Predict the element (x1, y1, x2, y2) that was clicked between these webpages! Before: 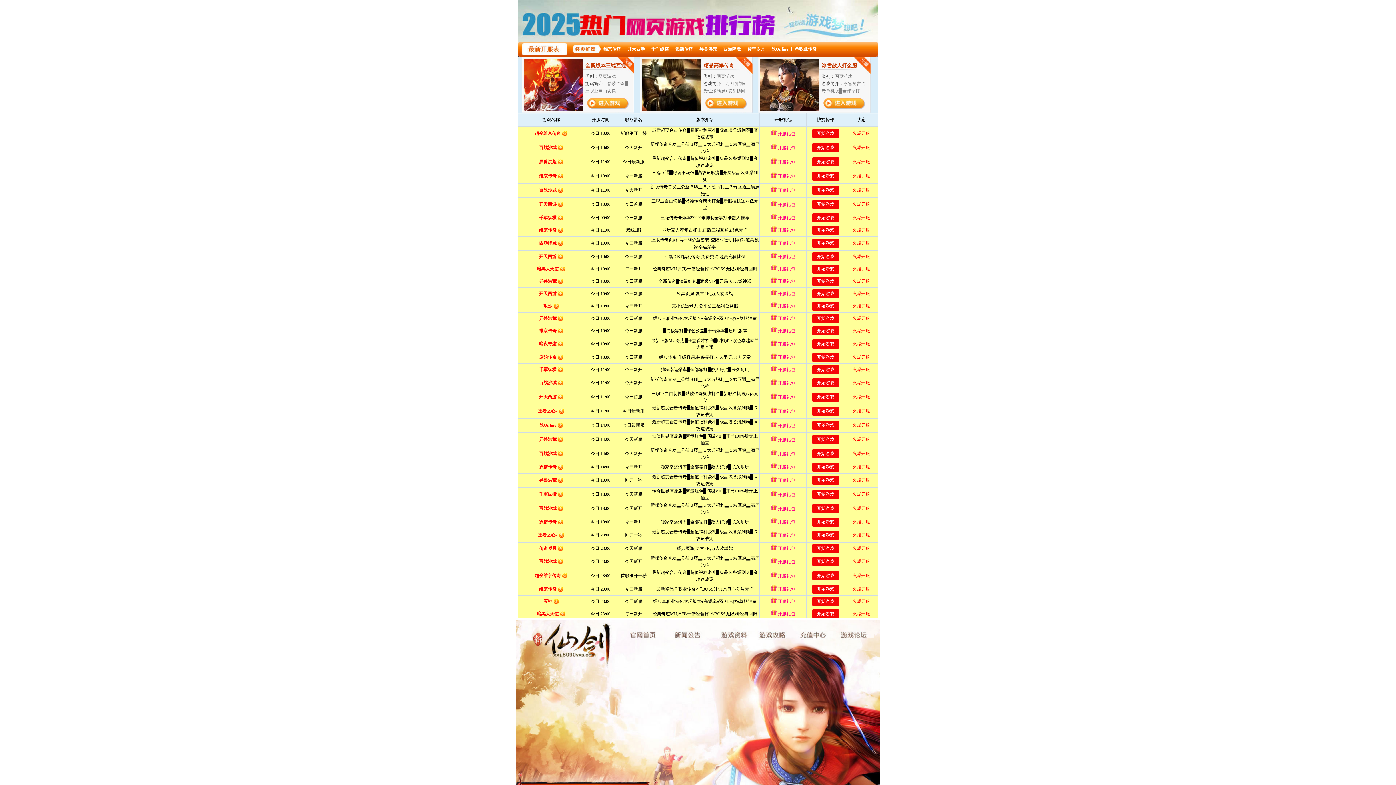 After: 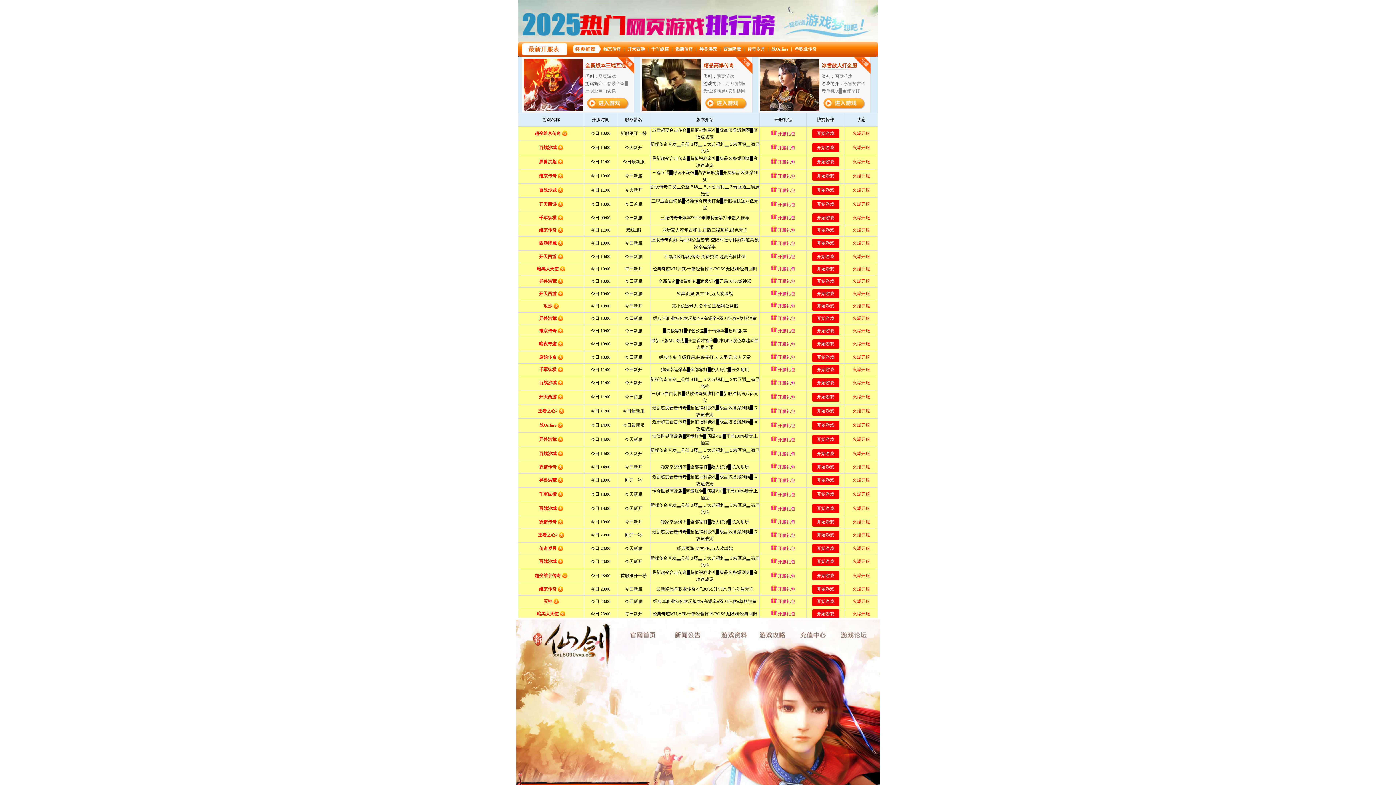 Action: bbox: (841, 620, 880, 641) label: 论坛交流